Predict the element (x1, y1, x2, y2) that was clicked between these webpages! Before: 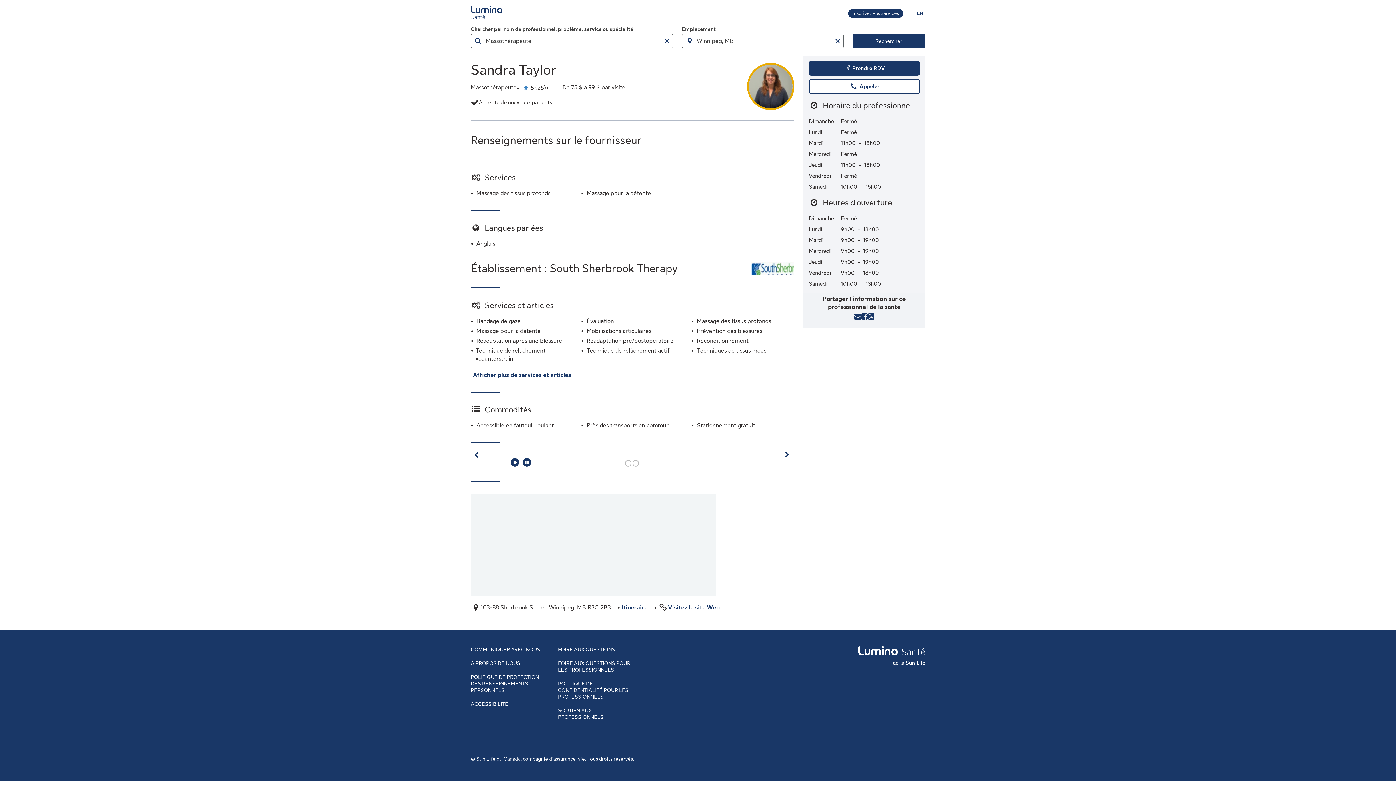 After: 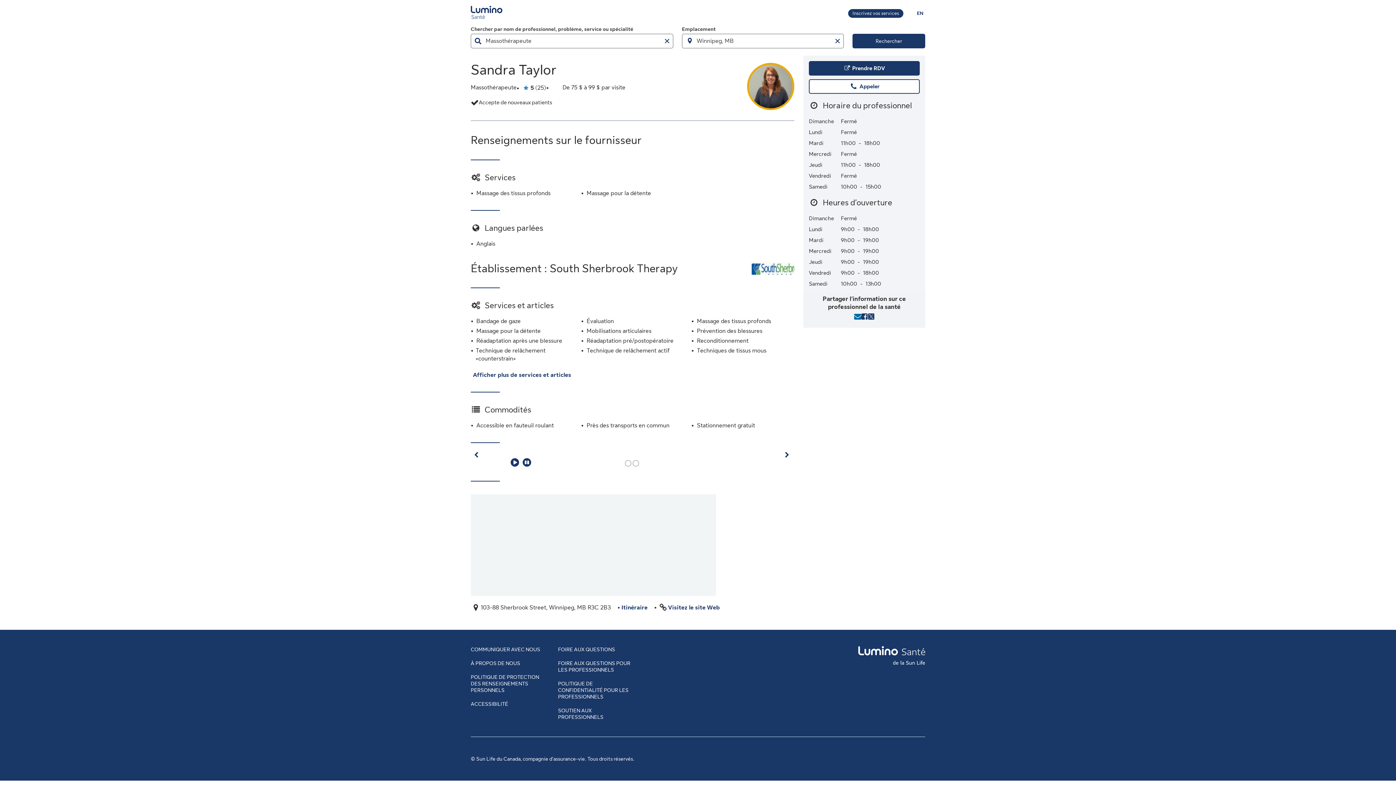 Action: label: Partager l'information sur ce professionnel de la santé par courriel bbox: (854, 313, 861, 322)